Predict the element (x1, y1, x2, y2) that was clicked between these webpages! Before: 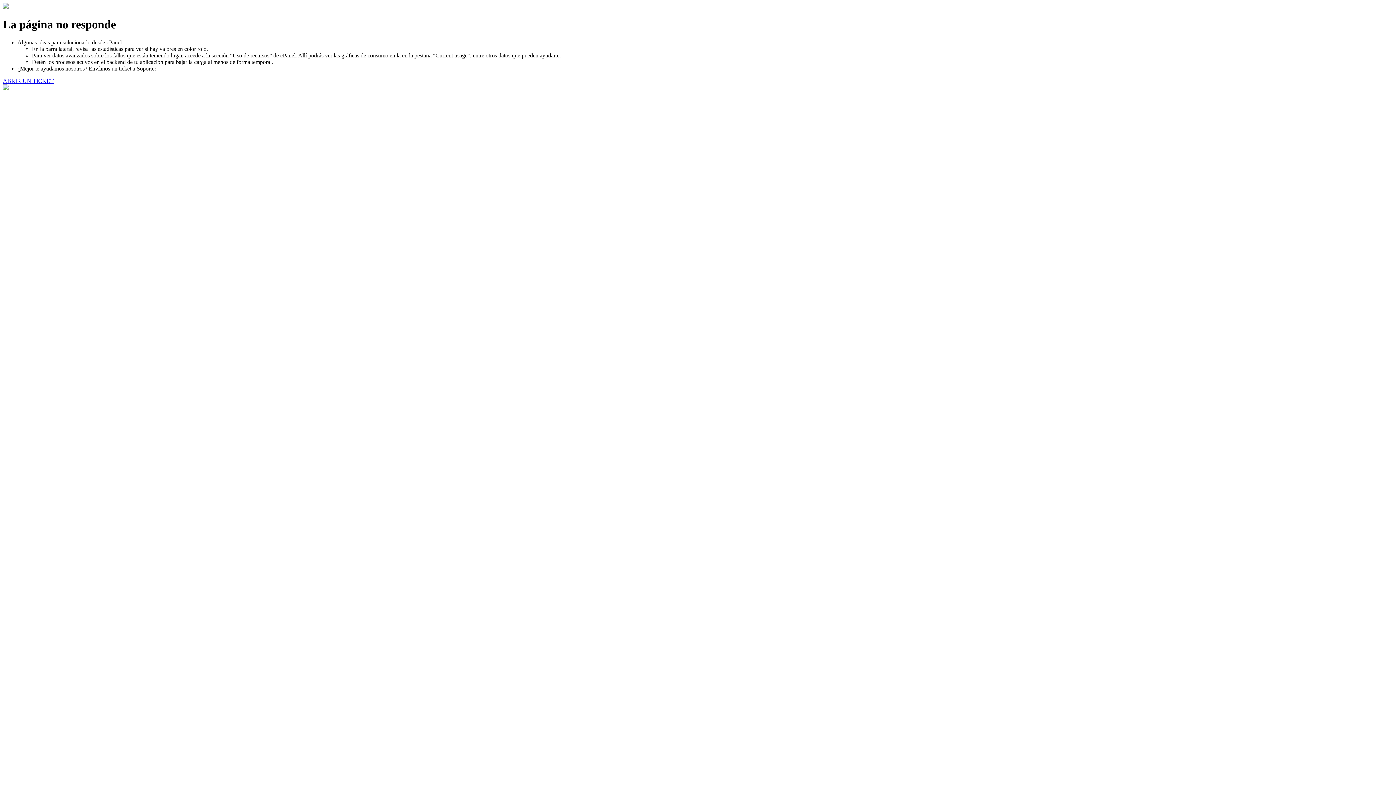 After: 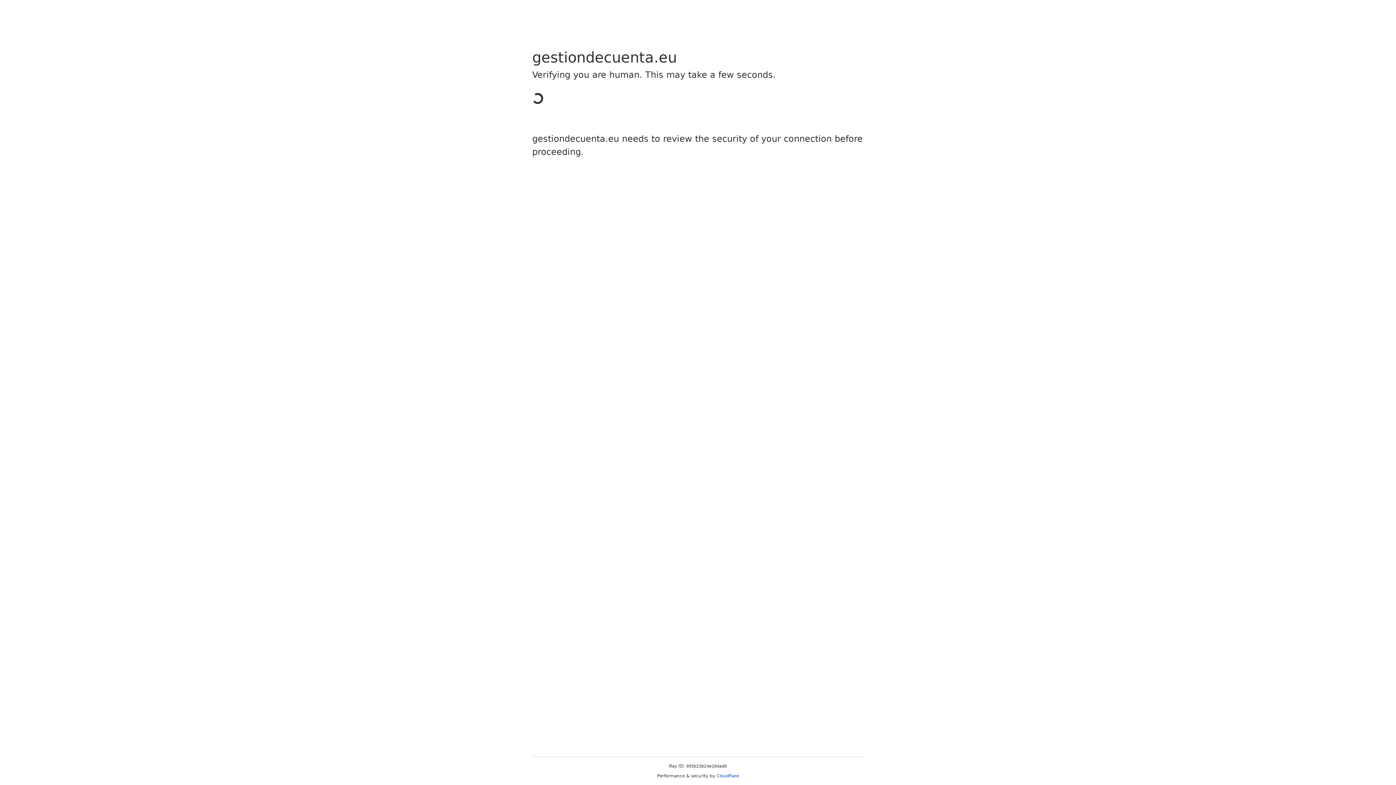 Action: label: ABRIR UN TICKET bbox: (2, 77, 53, 83)